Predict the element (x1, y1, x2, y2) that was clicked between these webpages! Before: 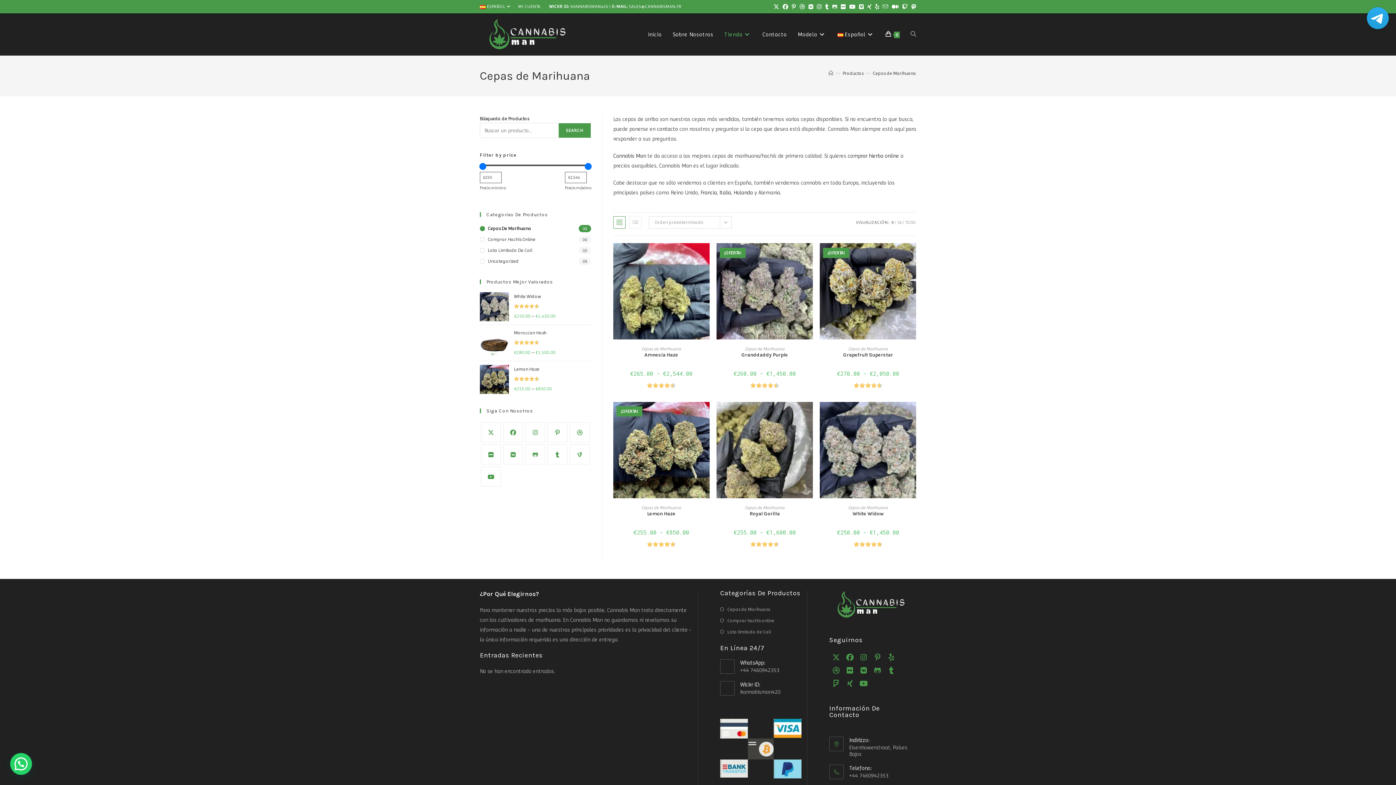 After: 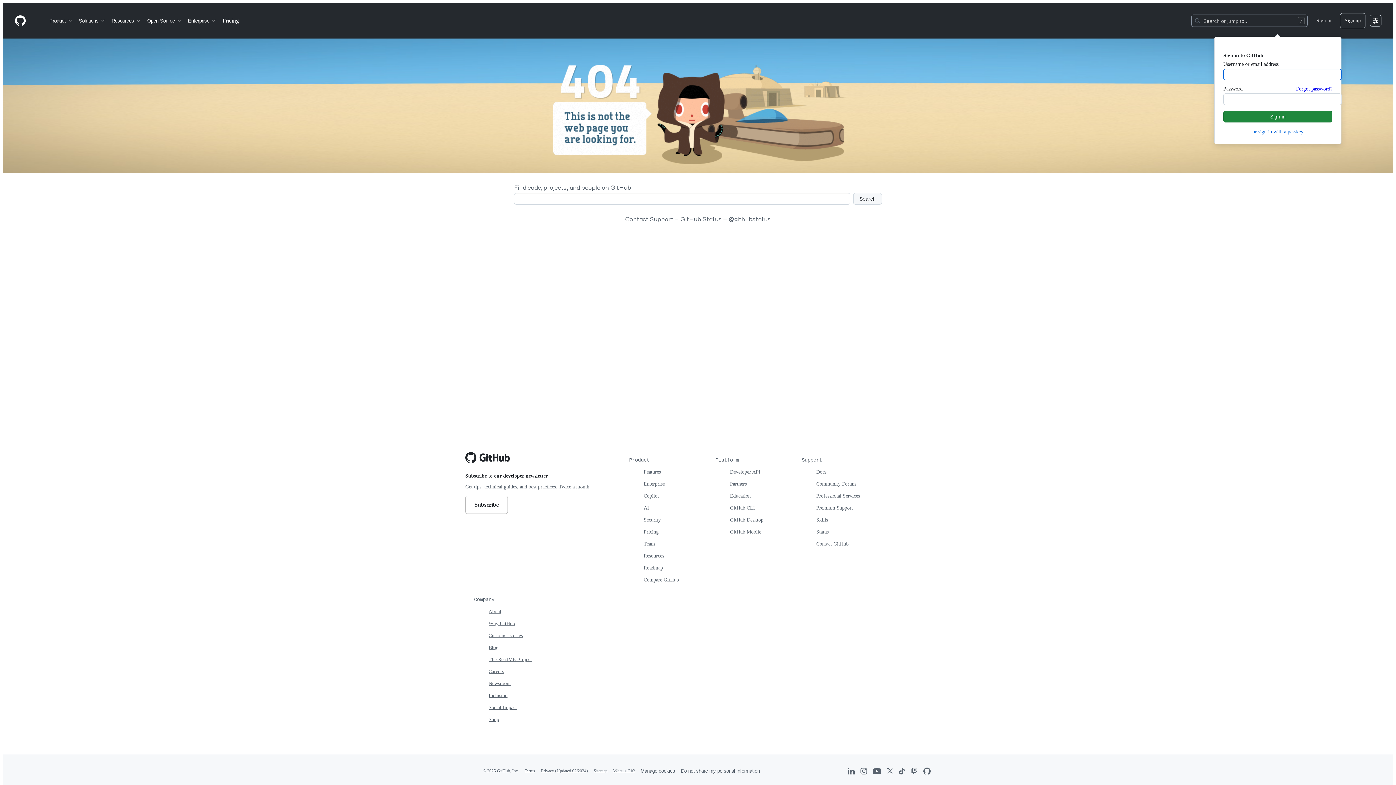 Action: label: GitHub bbox: (525, 444, 545, 464)